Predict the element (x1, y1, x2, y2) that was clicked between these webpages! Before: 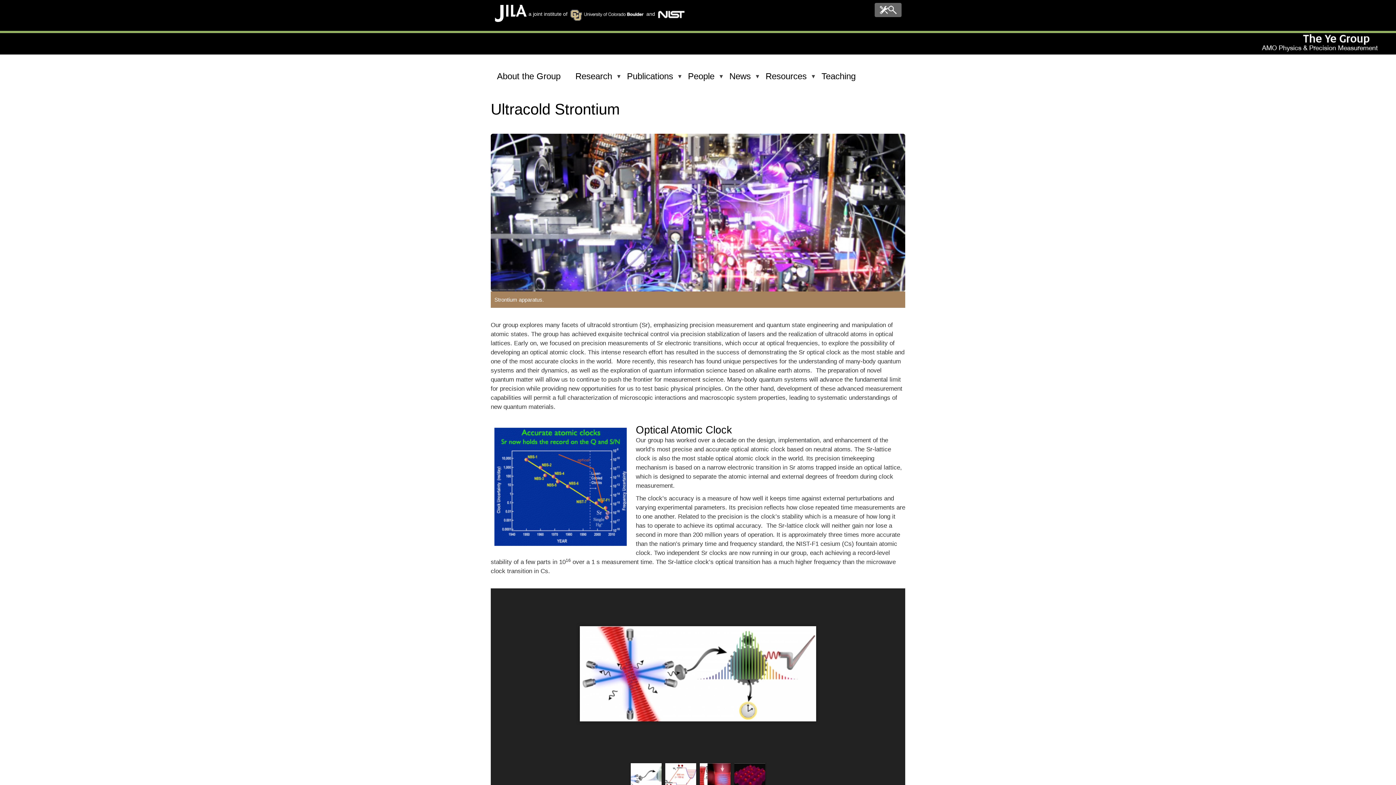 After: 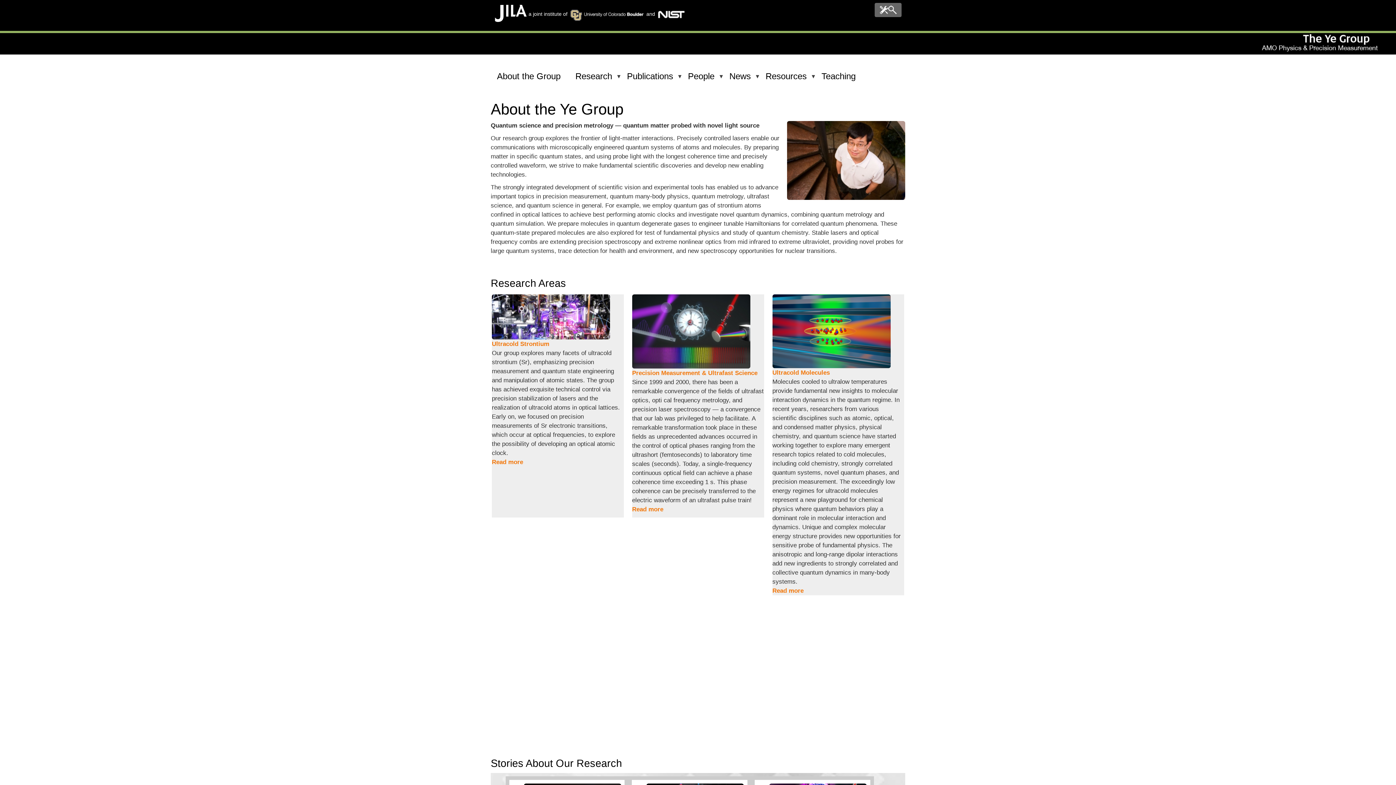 Action: bbox: (490, 65, 569, 86) label: About the Group